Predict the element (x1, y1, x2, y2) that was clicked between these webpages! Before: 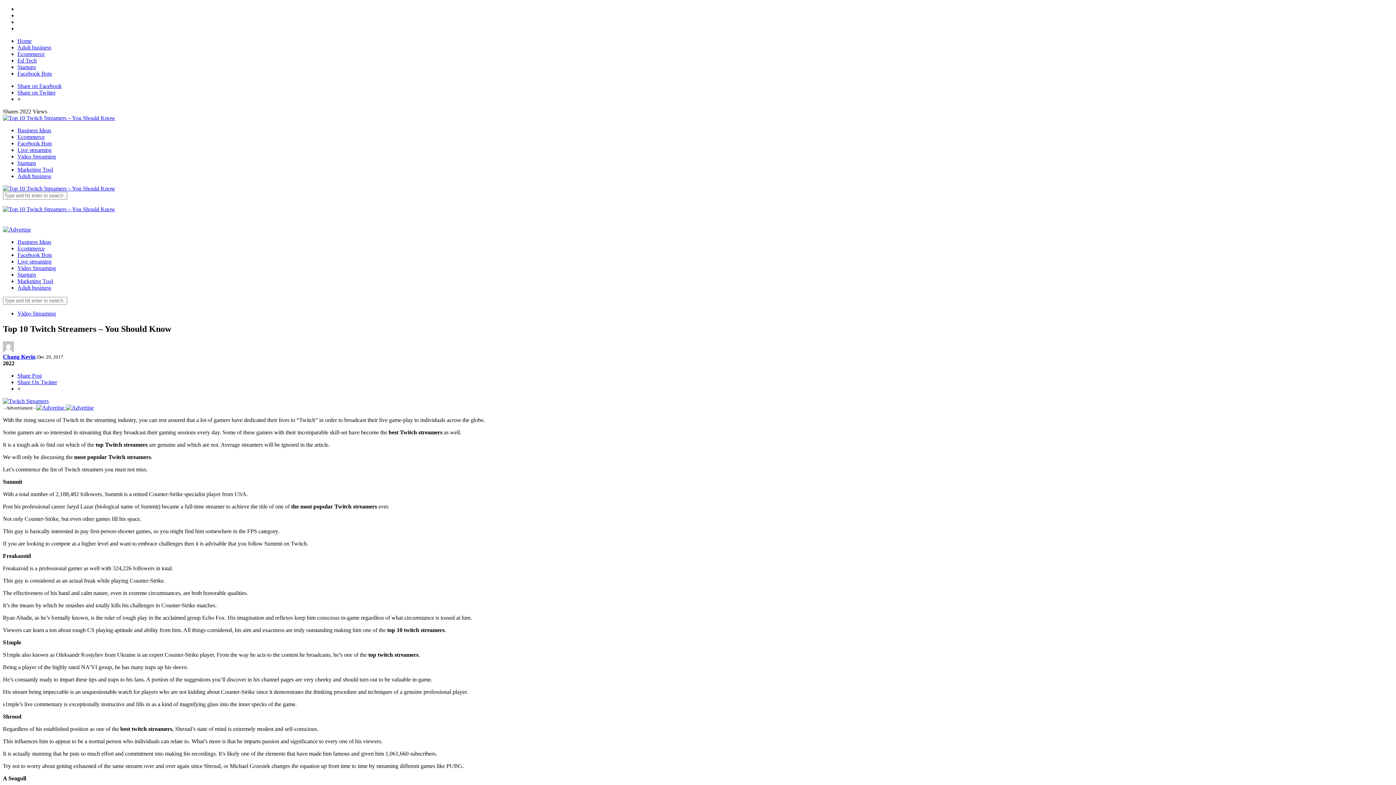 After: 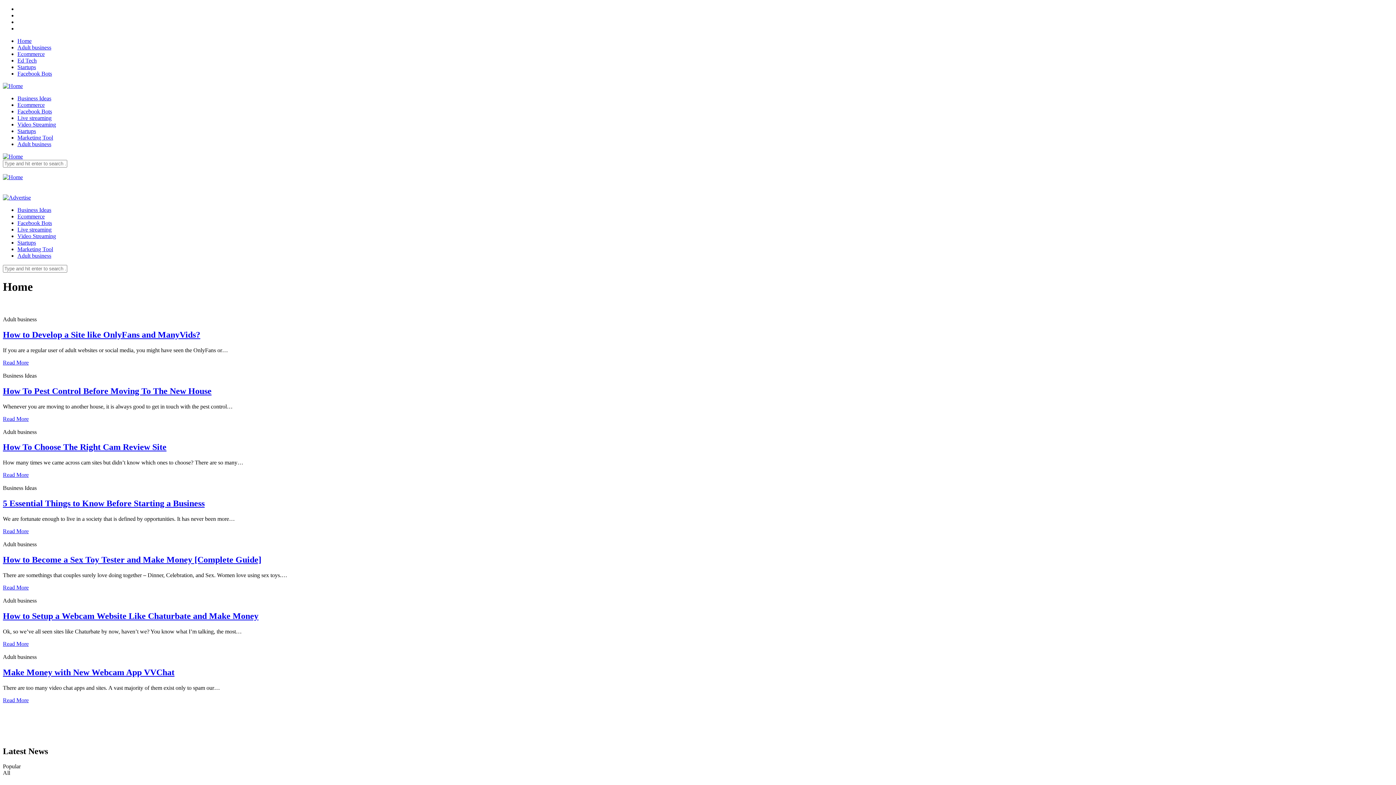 Action: bbox: (2, 114, 115, 121)